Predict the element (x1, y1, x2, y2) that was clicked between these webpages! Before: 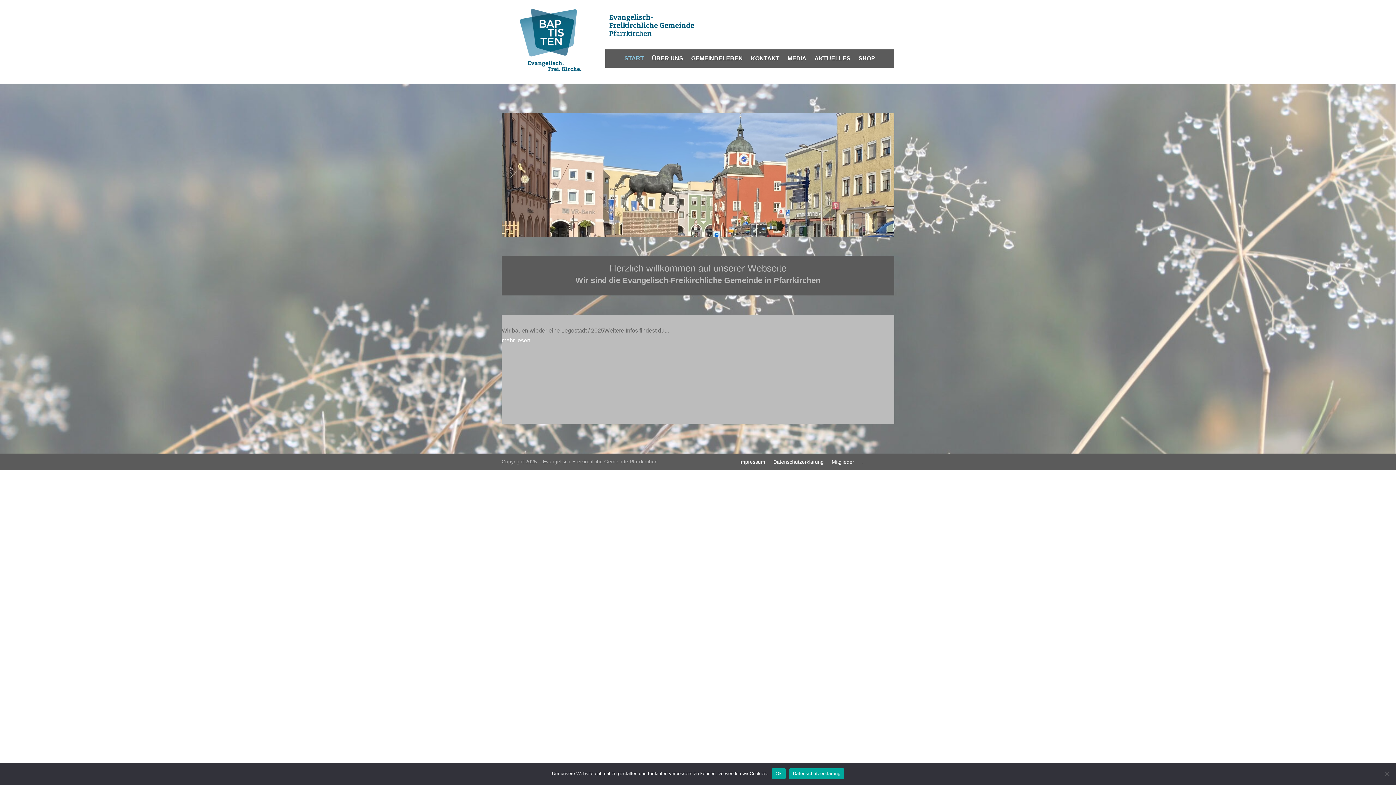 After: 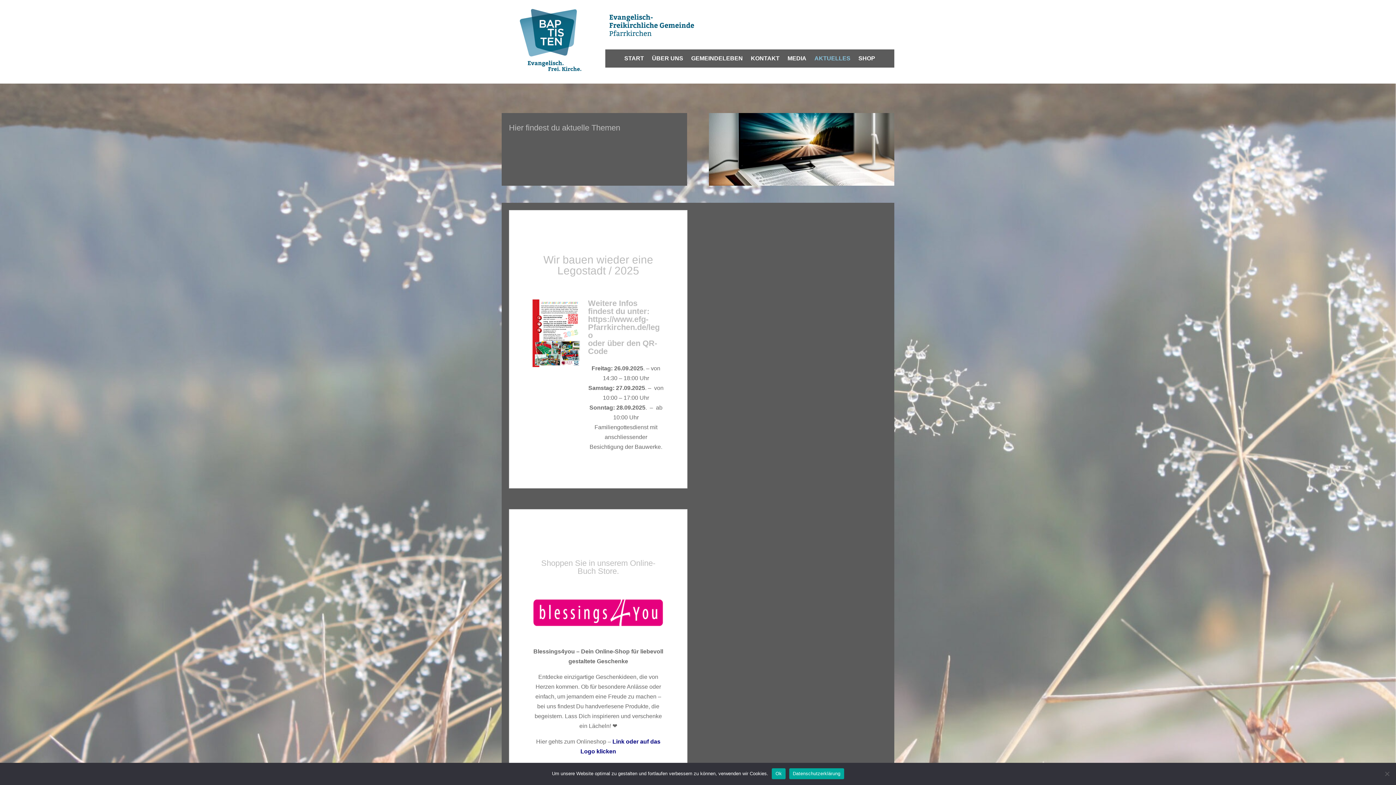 Action: label: AKTUELLES bbox: (814, 55, 850, 63)